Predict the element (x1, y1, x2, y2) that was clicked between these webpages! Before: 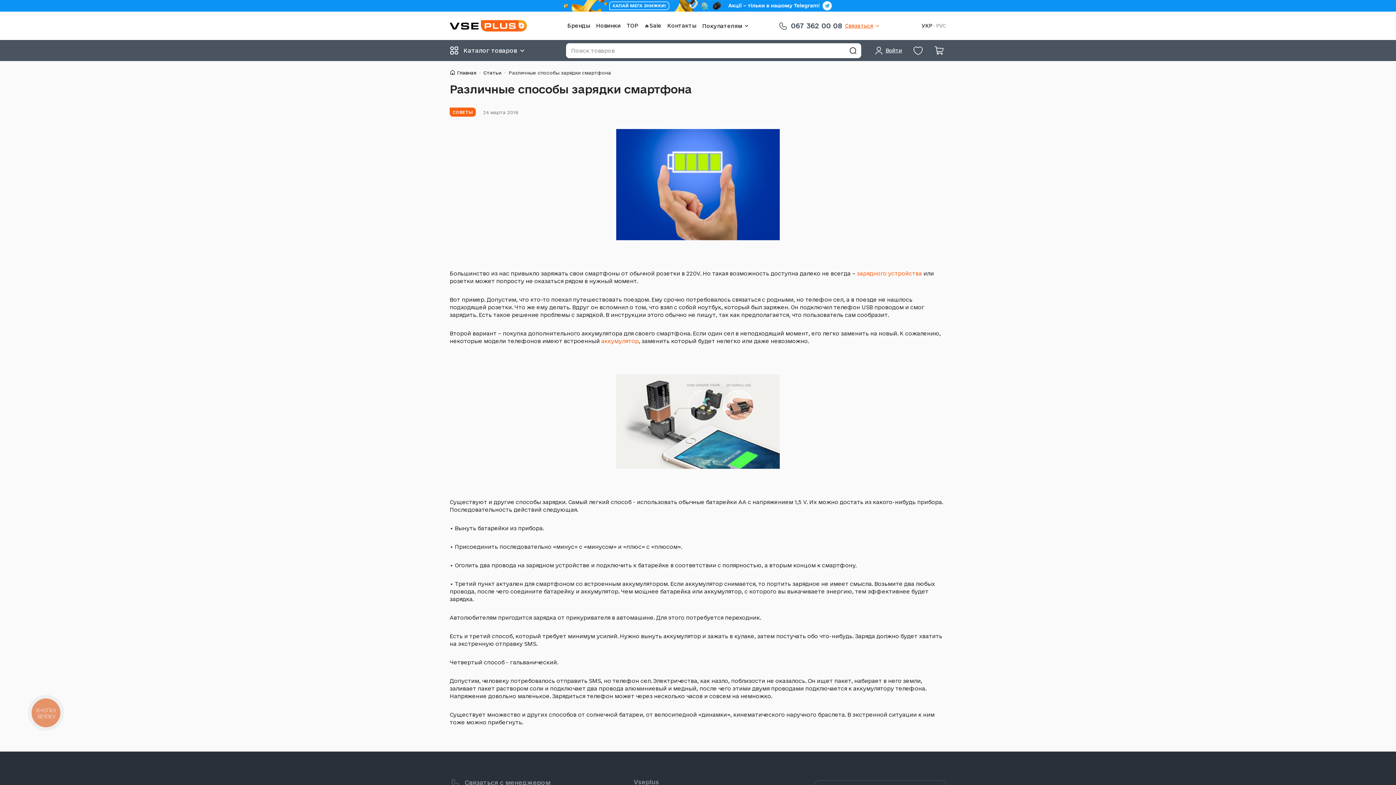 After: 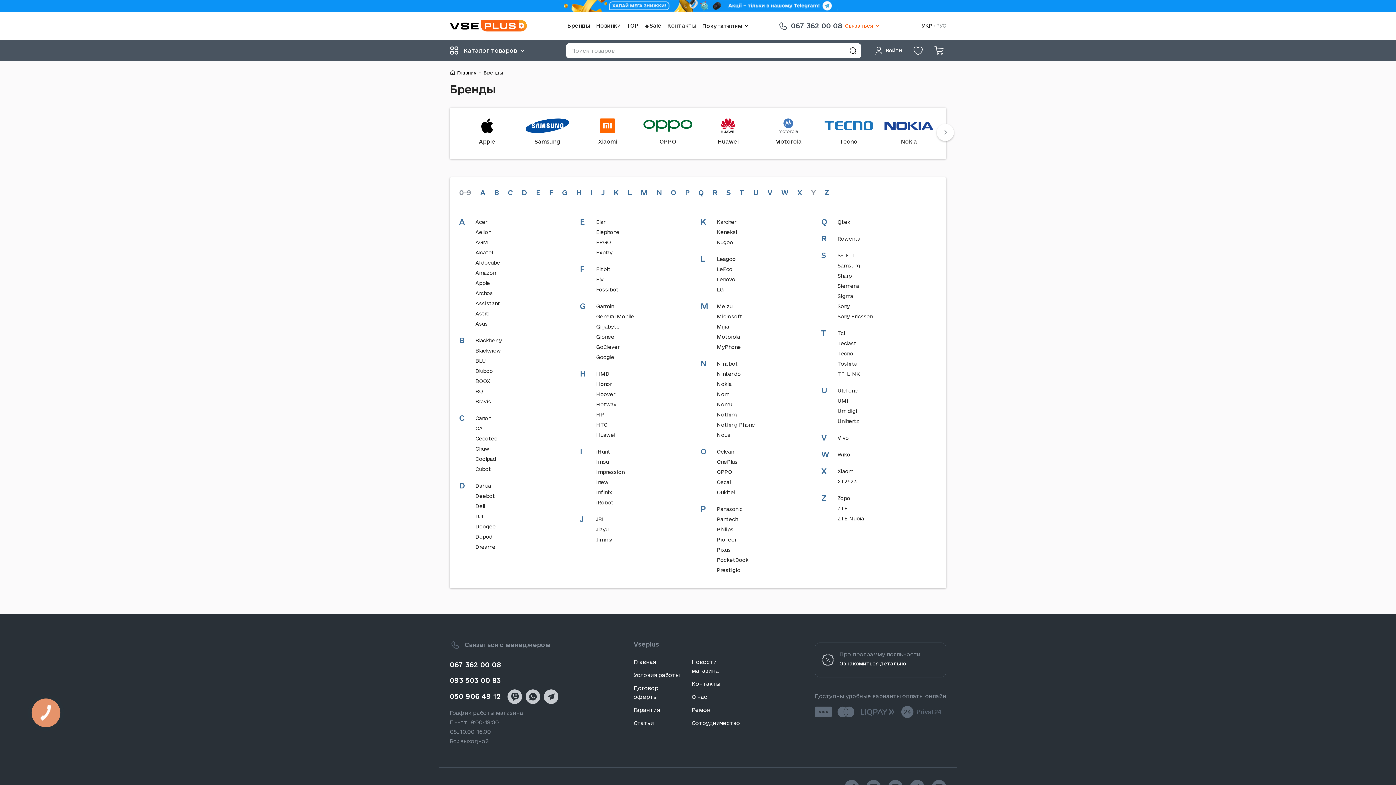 Action: label: Бренды bbox: (567, 22, 590, 28)